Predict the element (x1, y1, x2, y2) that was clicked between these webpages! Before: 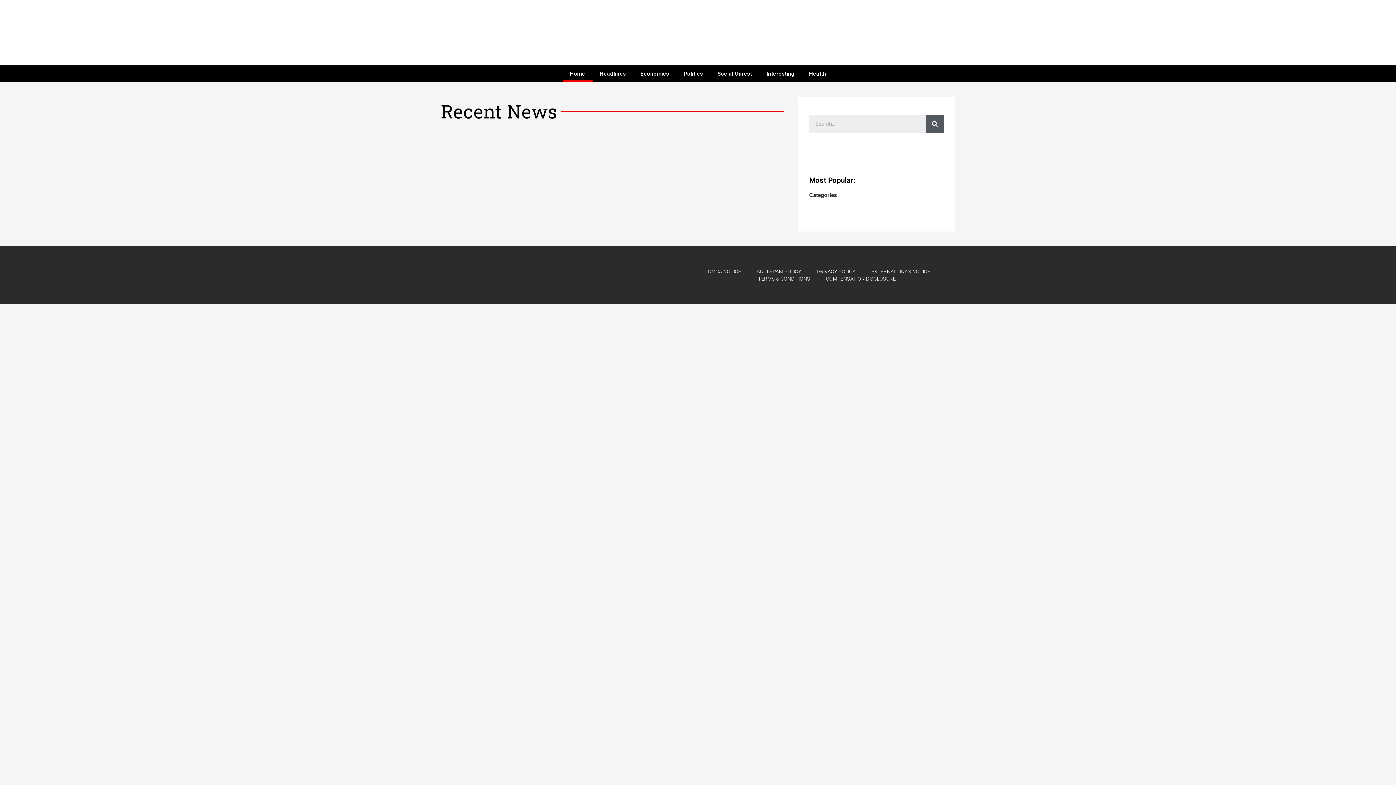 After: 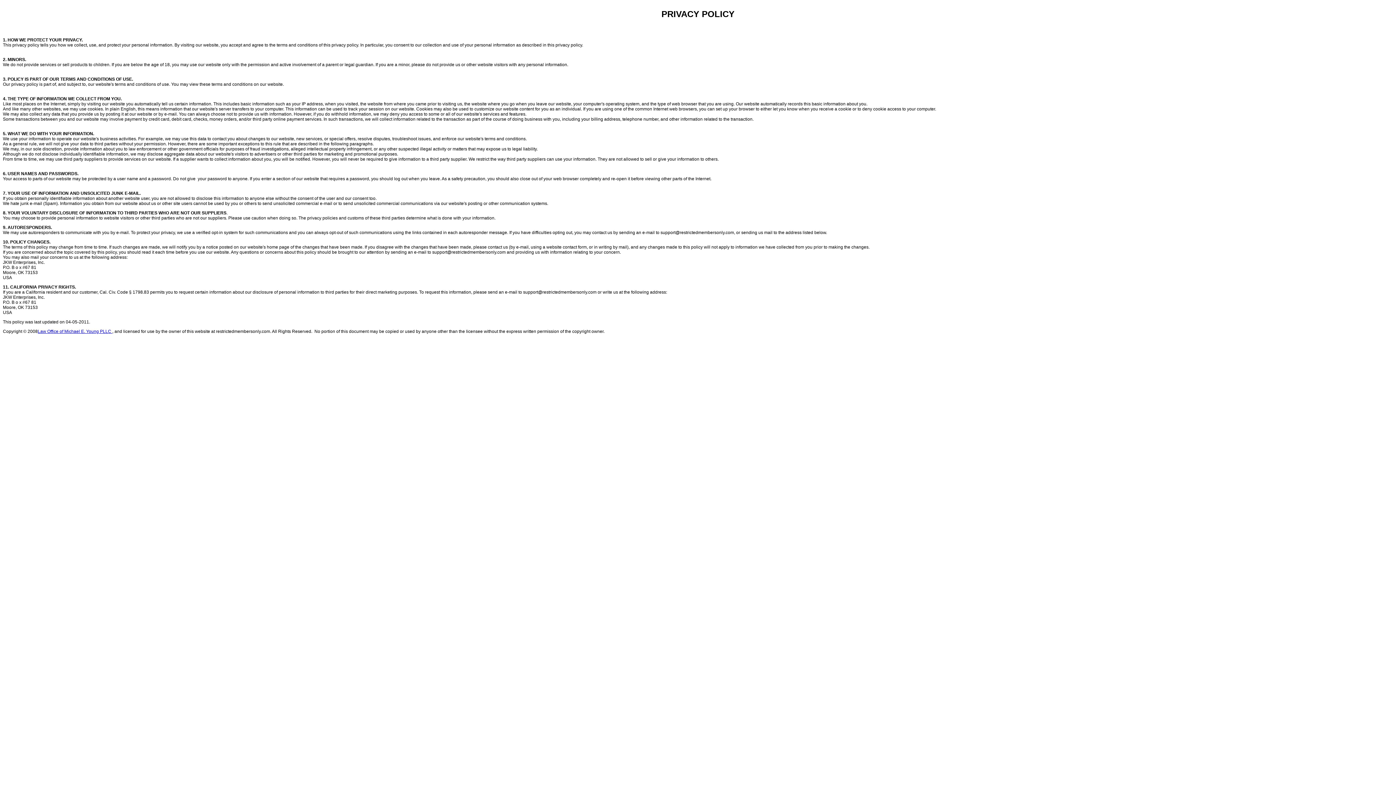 Action: label: PRIVACY POLICY bbox: (817, 268, 855, 275)